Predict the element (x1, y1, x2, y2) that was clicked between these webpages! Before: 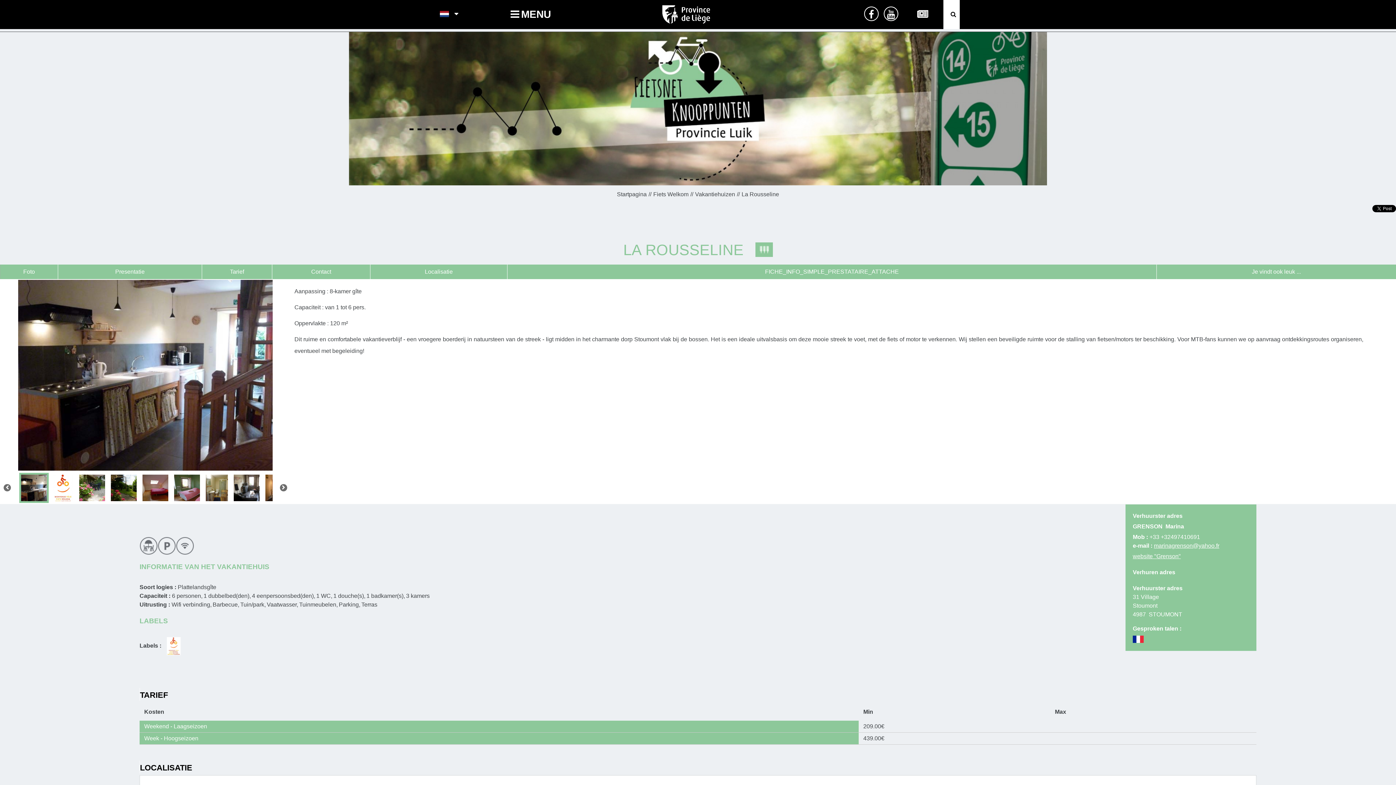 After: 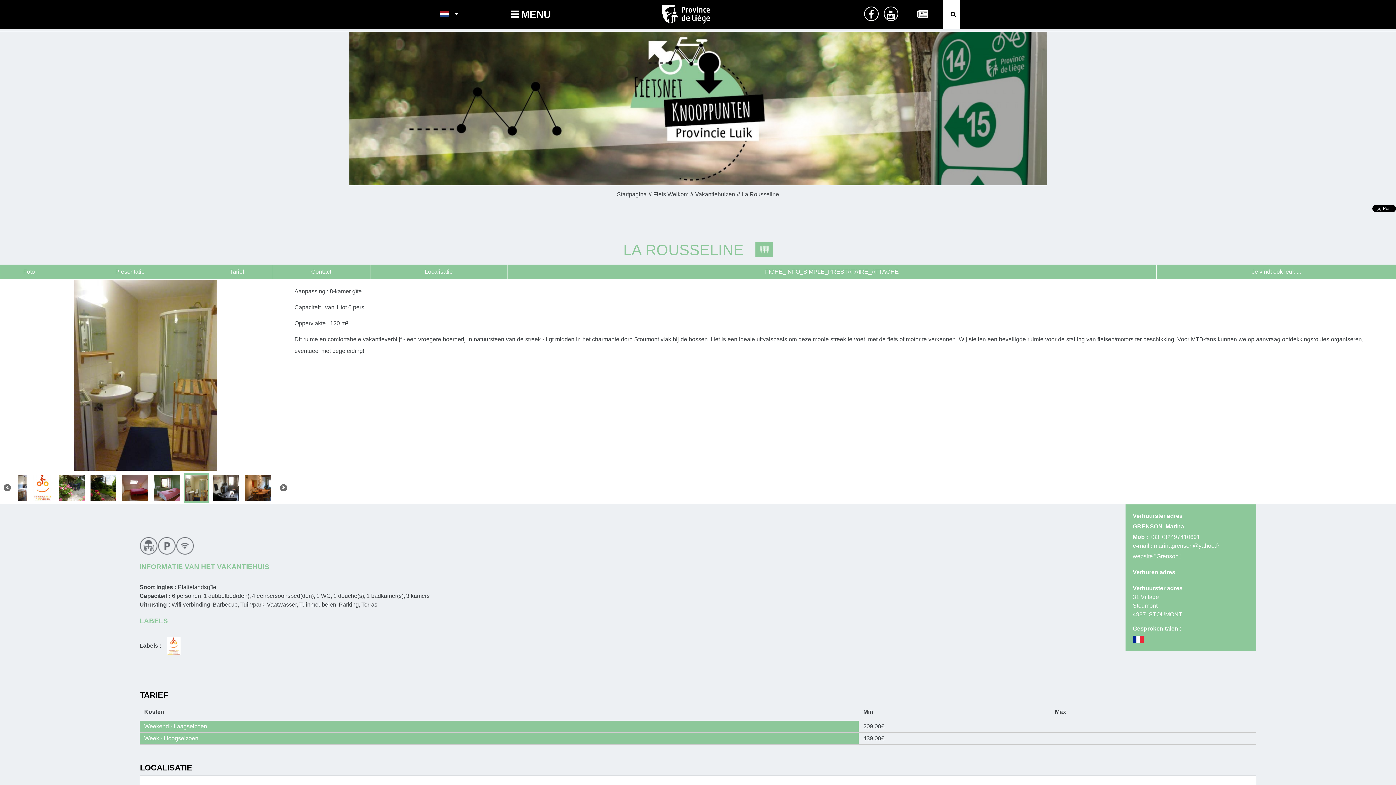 Action: bbox: (204, 472, 229, 503)